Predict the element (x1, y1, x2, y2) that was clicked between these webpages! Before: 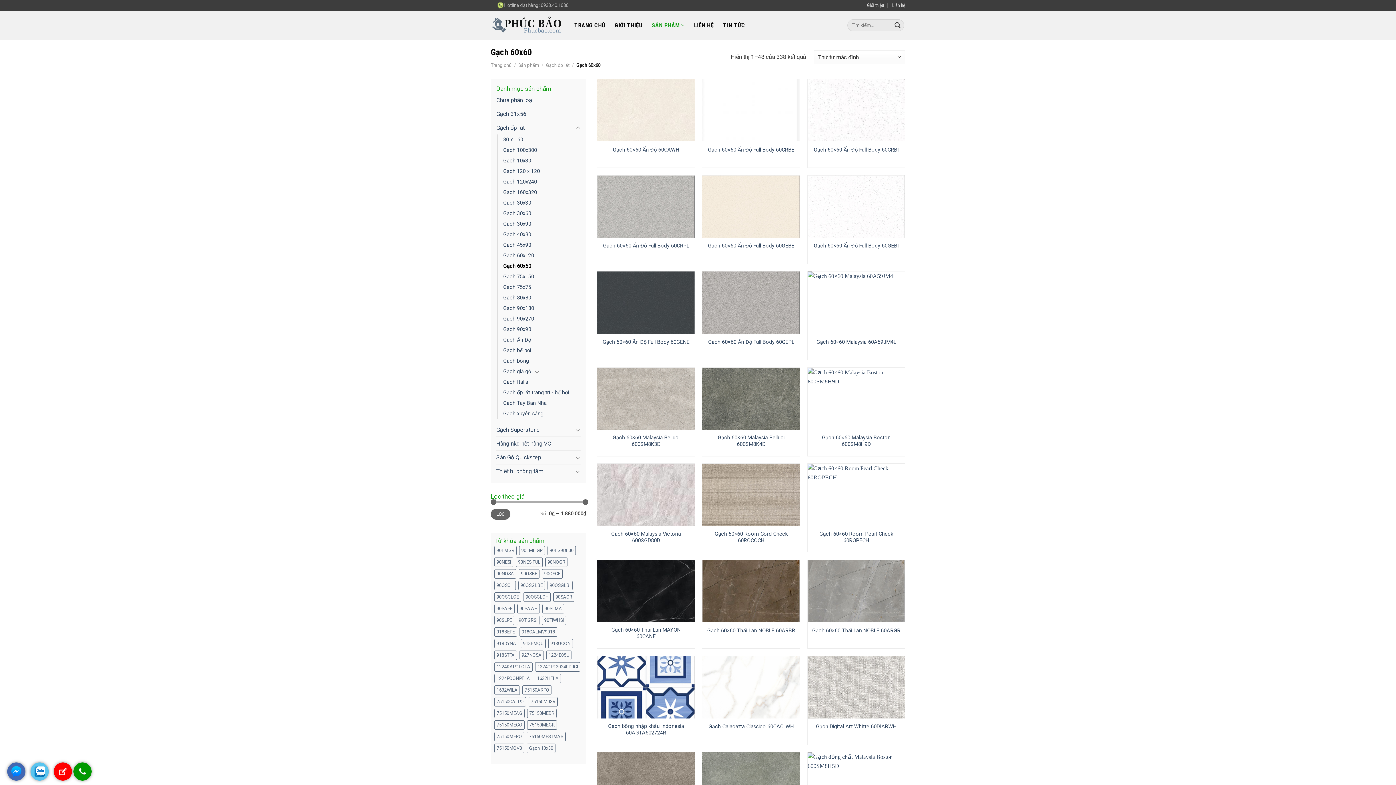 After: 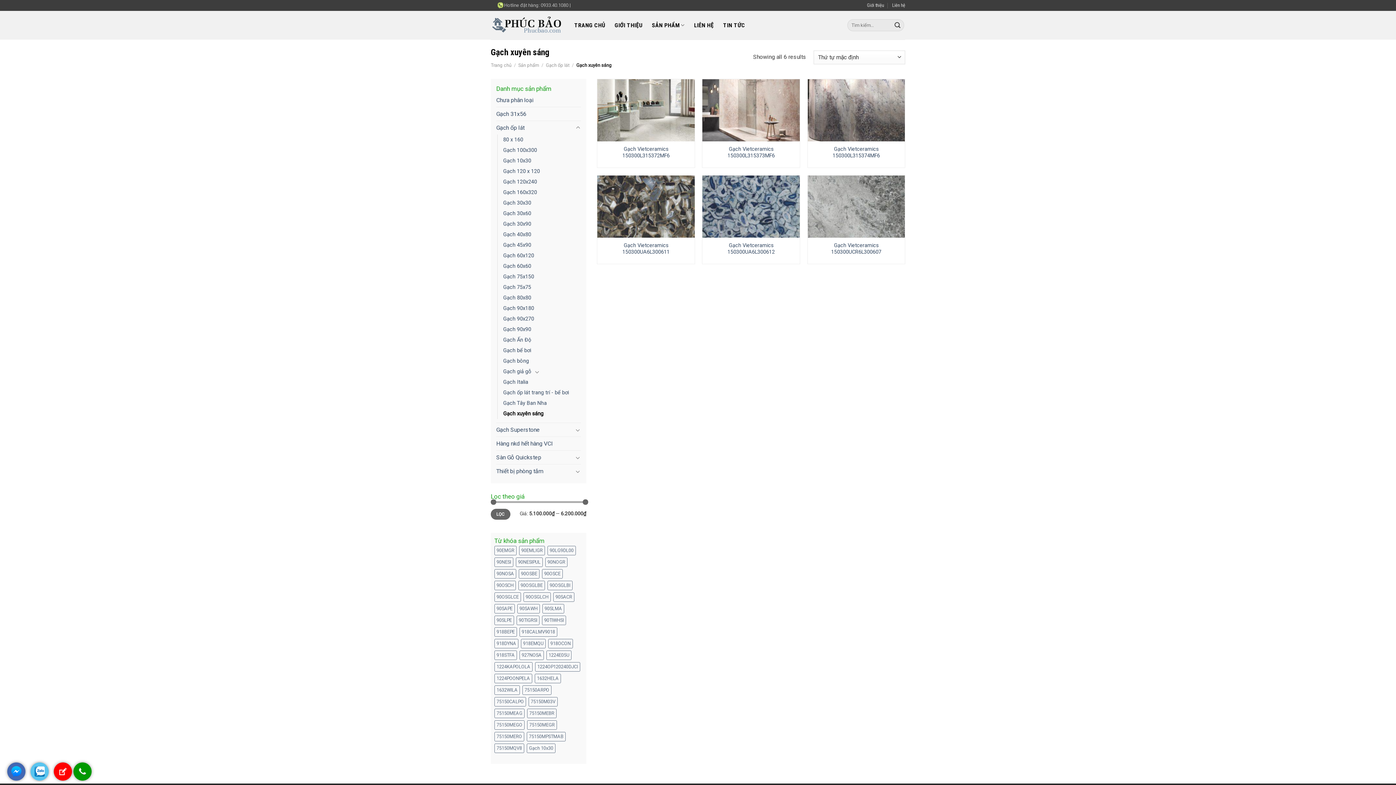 Action: bbox: (503, 408, 543, 419) label: Gạch xuyên sáng